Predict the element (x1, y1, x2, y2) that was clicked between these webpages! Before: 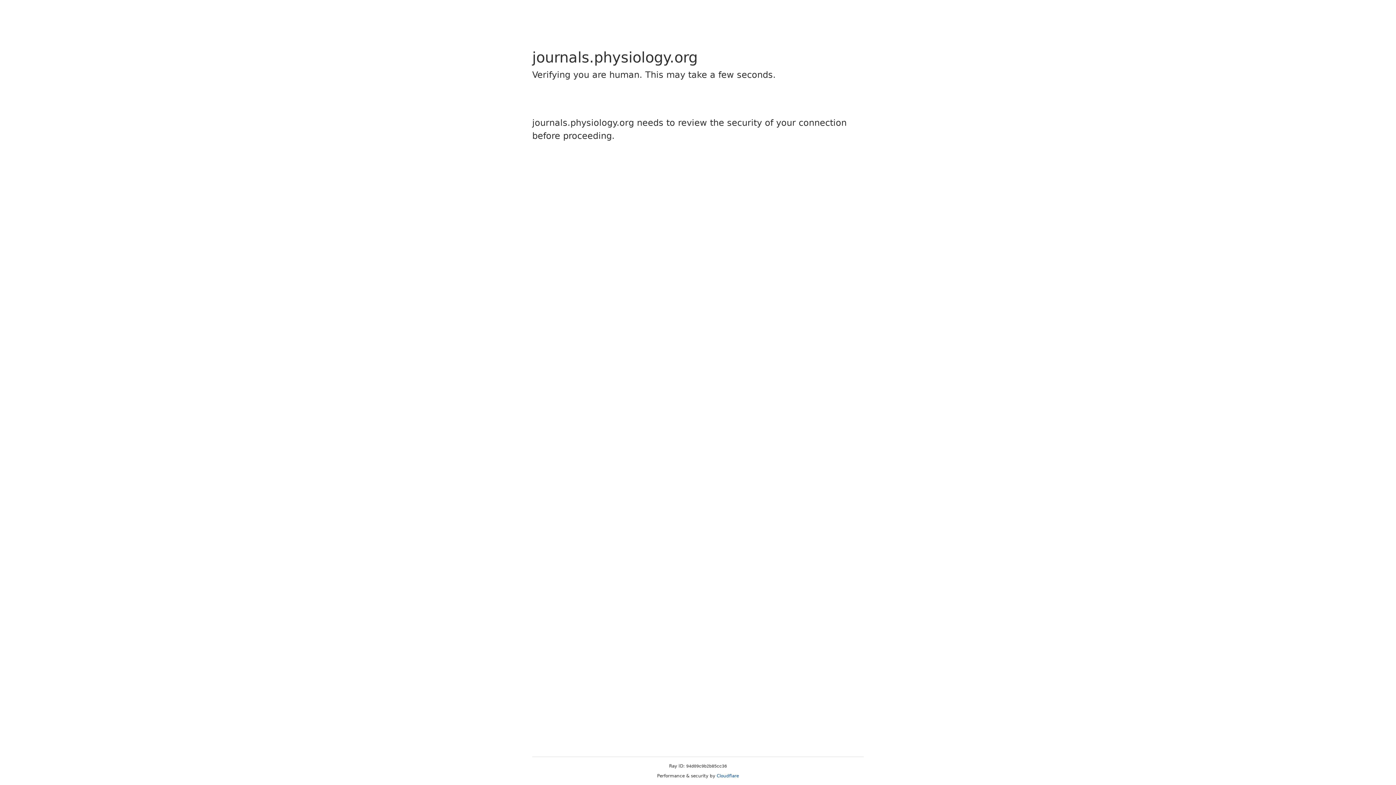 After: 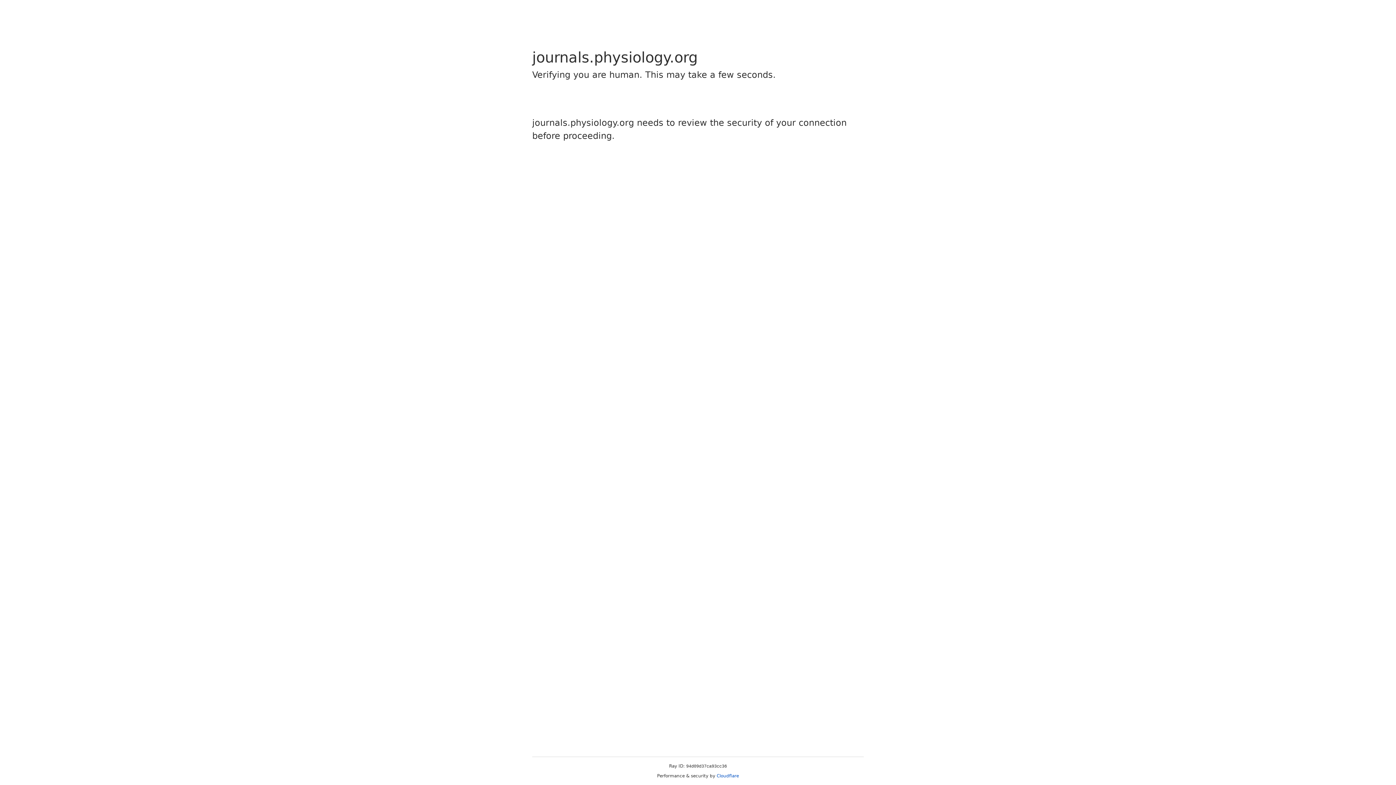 Action: bbox: (716, 773, 739, 778) label: Cloudflare